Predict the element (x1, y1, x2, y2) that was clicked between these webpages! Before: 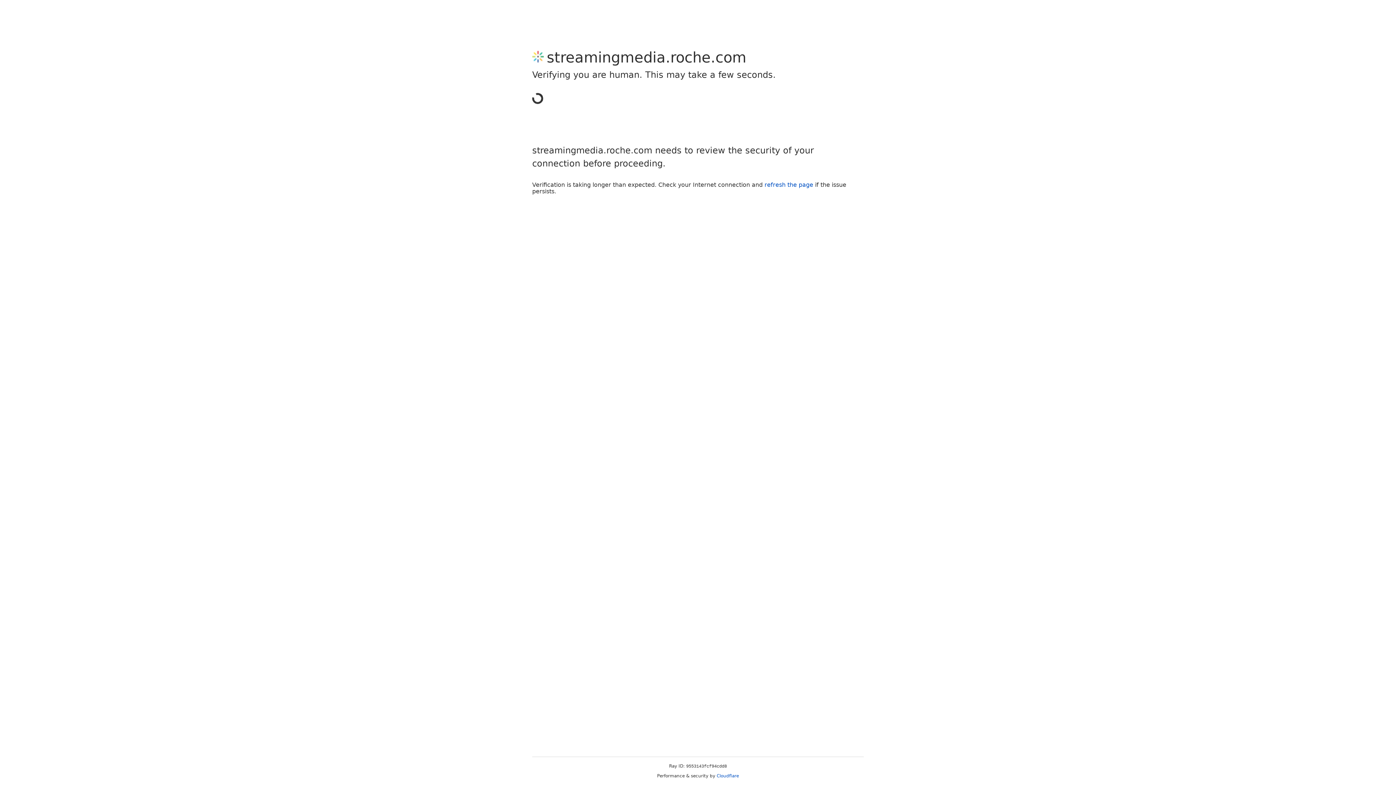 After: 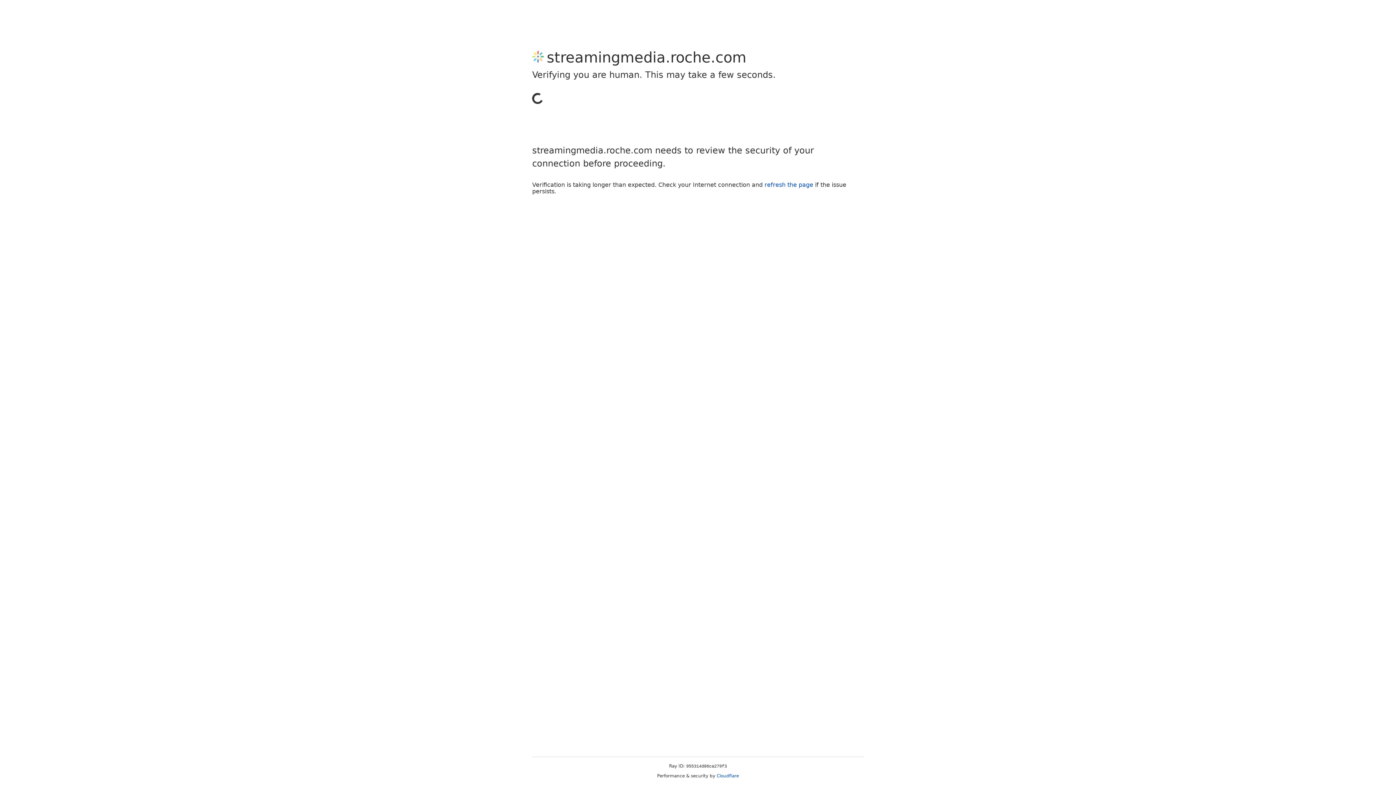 Action: bbox: (716, 773, 739, 778) label: Cloudflare